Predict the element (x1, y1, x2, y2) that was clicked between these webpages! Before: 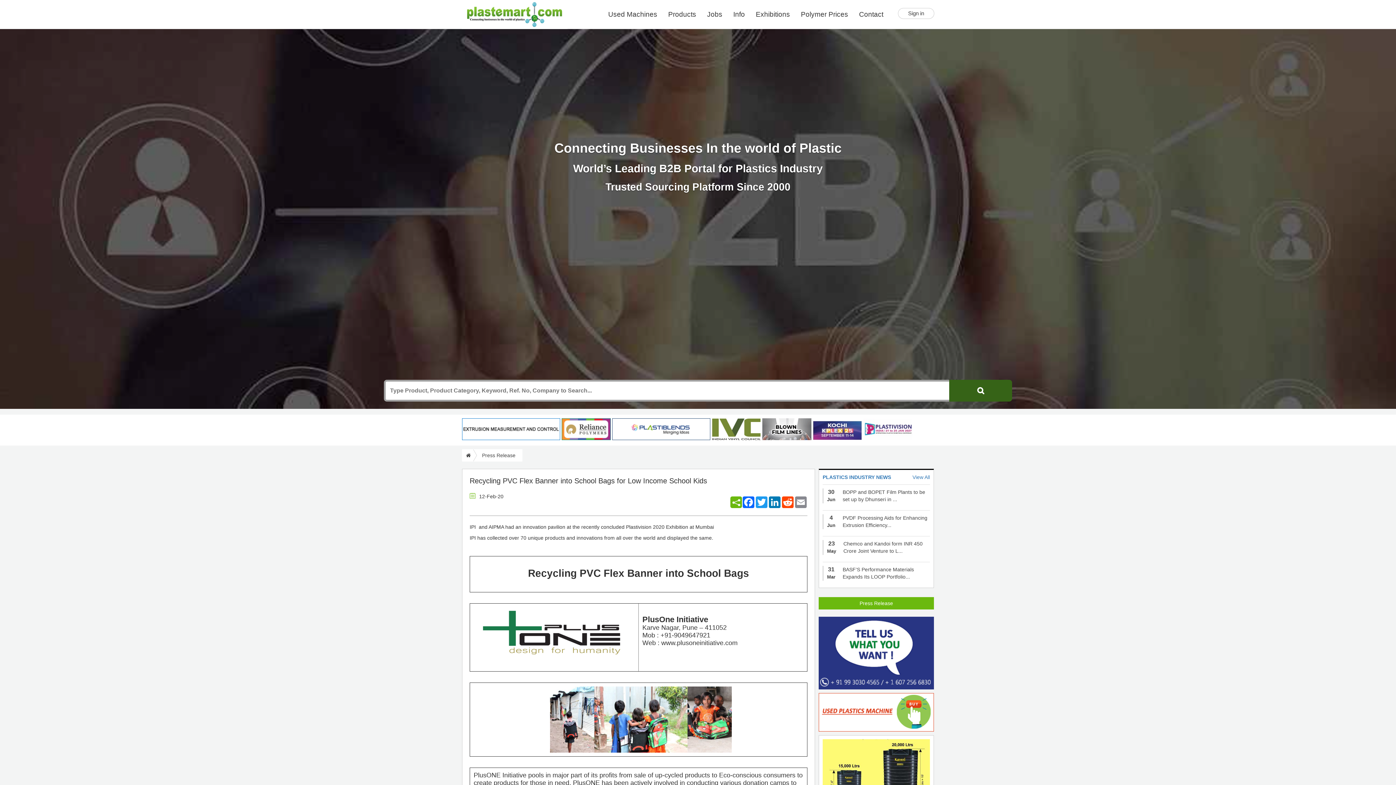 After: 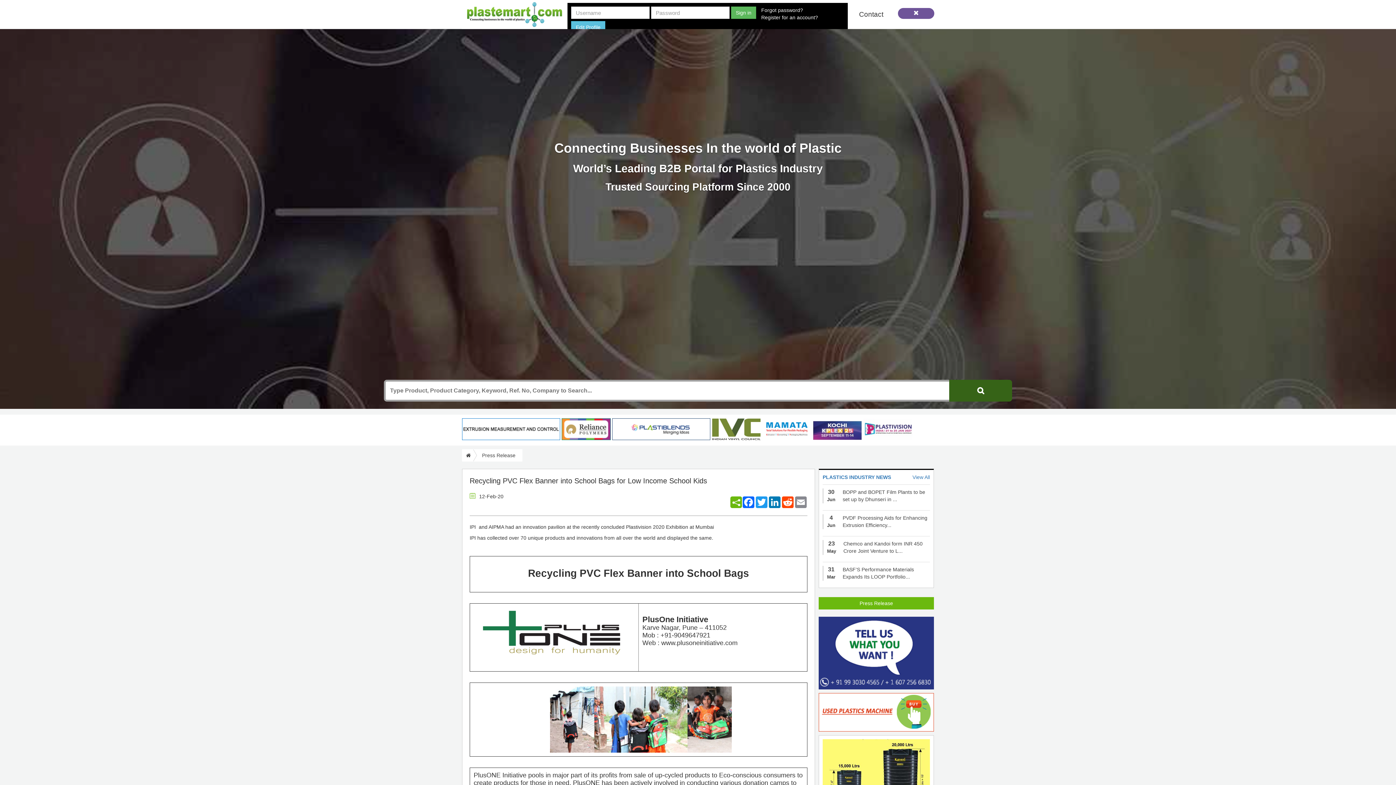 Action: label: Sign in bbox: (898, 8, 934, 18)